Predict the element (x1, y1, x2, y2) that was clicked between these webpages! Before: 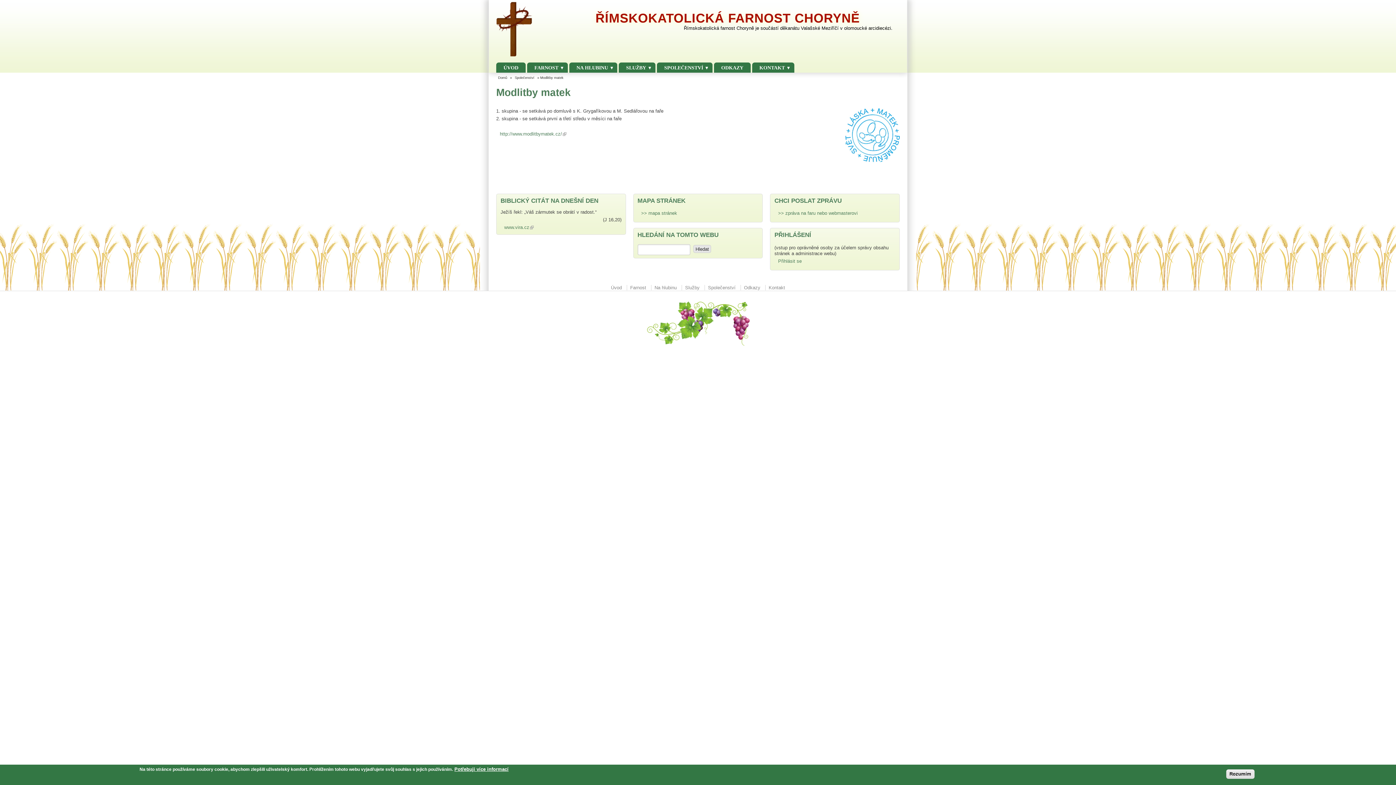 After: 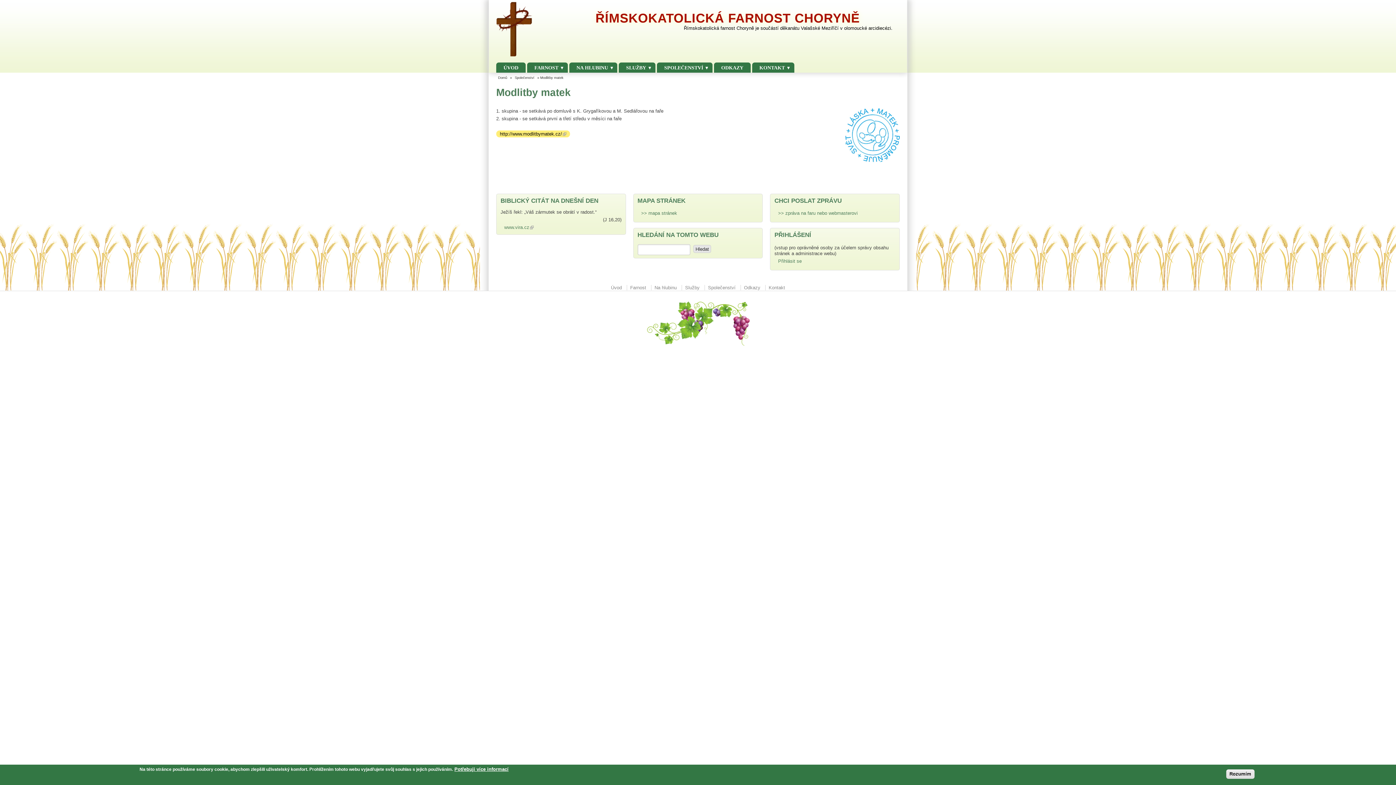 Action: bbox: (496, 130, 570, 137) label: http://www.modlitbymatek.cz/
(link is external)